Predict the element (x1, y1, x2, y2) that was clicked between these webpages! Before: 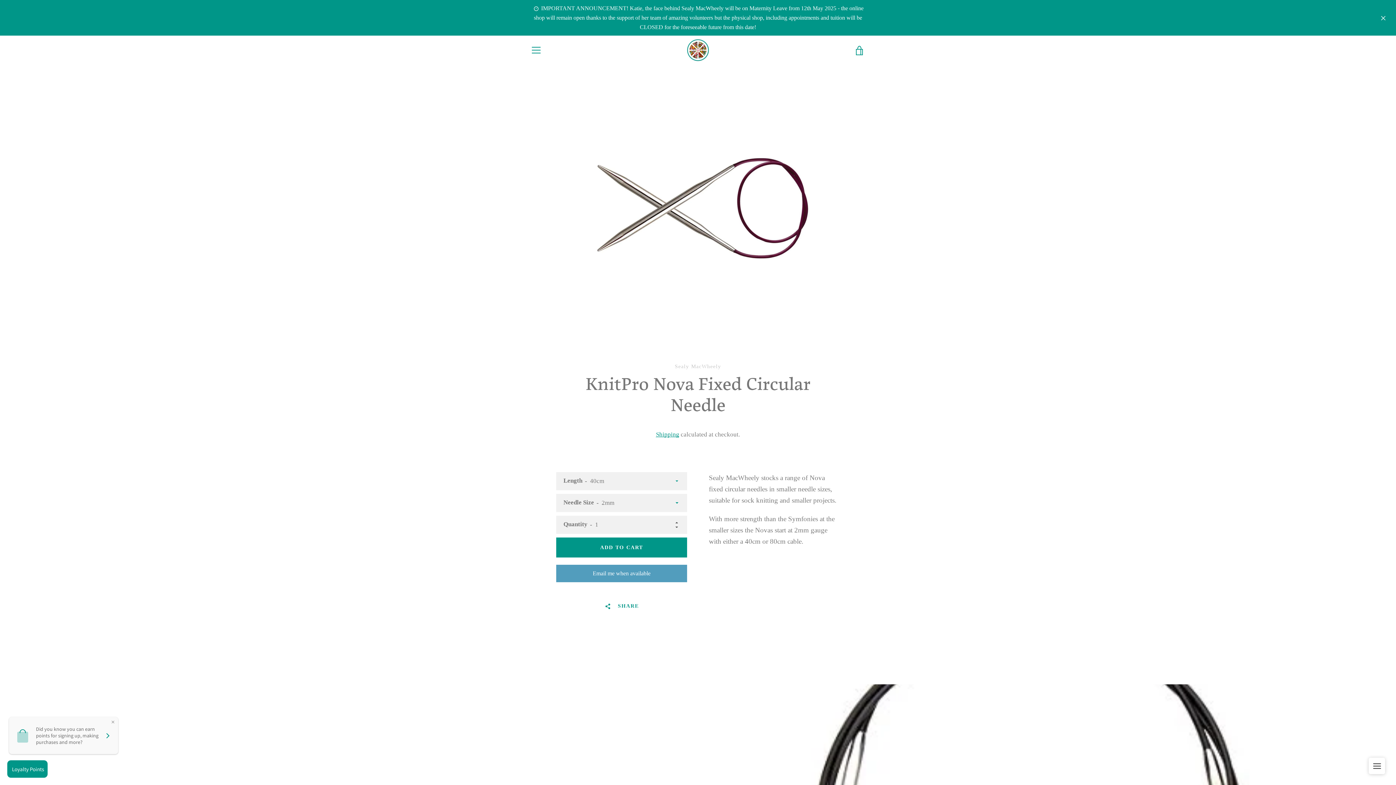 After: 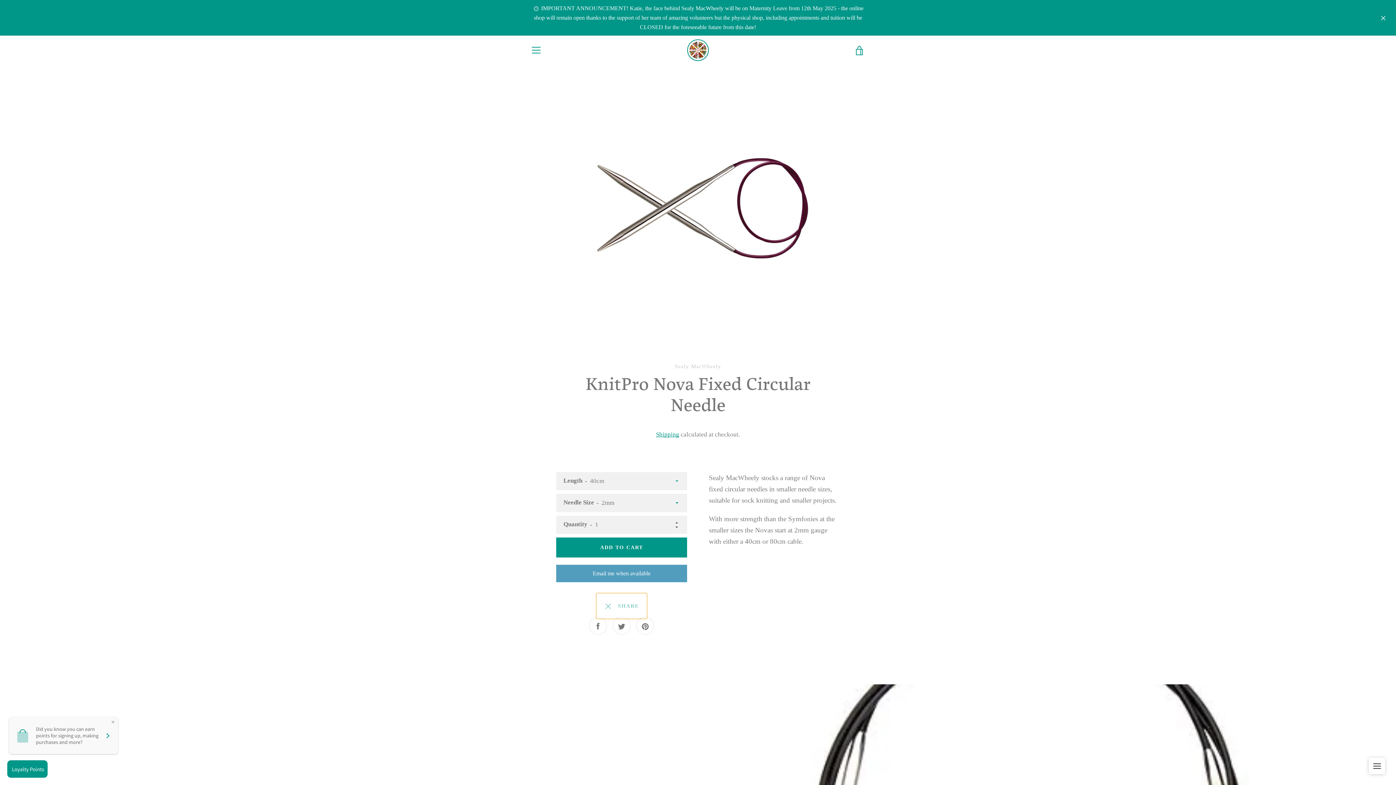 Action: label:   SHARE bbox: (596, 593, 647, 619)